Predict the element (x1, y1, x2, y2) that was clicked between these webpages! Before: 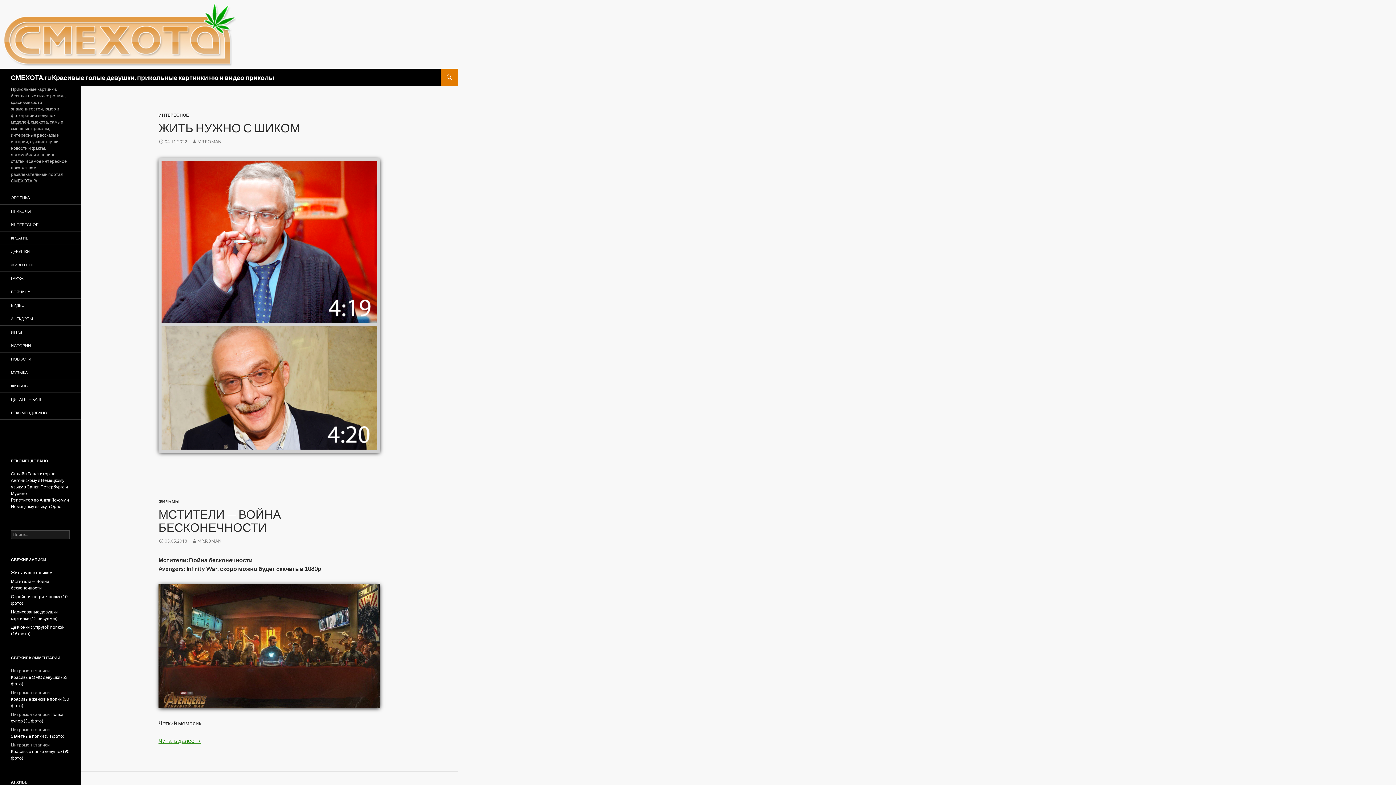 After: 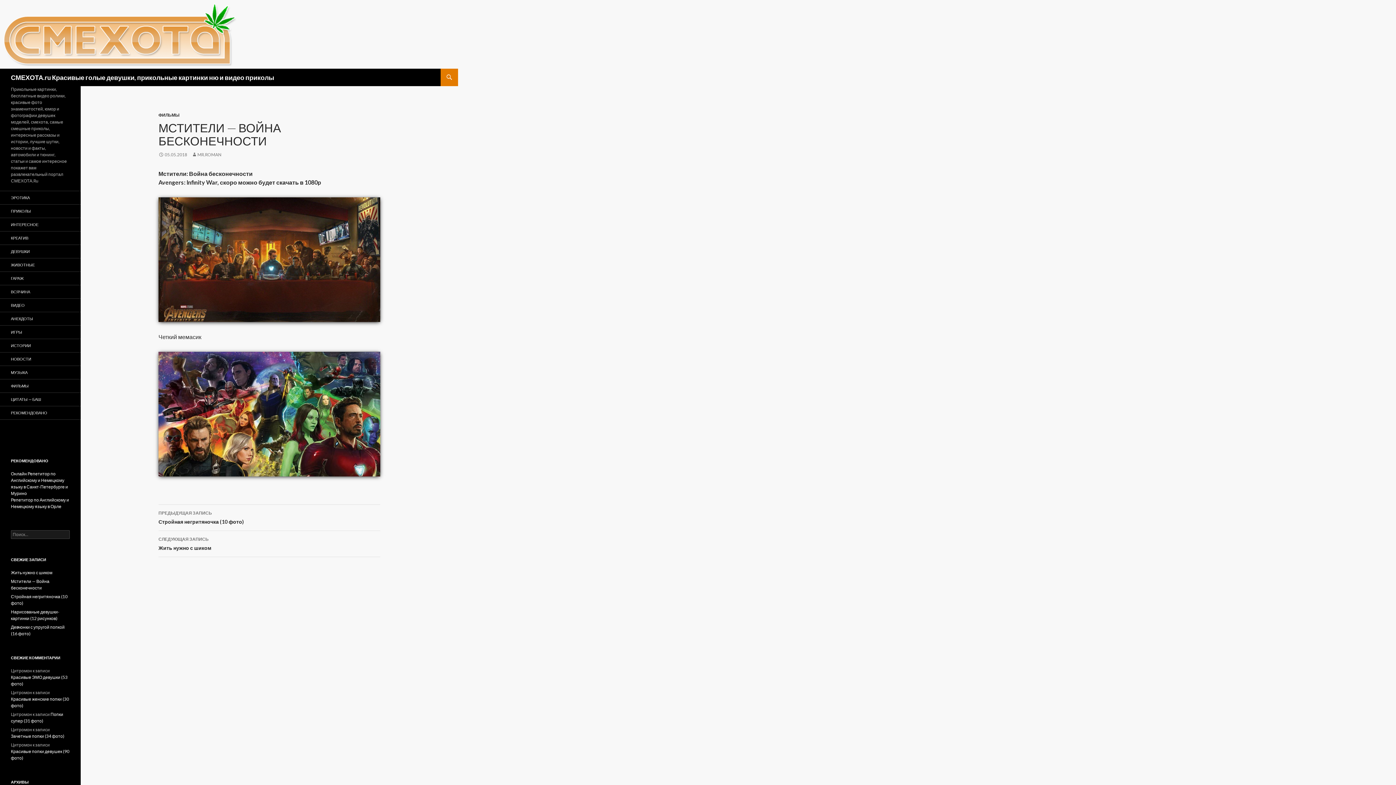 Action: label: 05.05.2018 bbox: (158, 538, 187, 543)